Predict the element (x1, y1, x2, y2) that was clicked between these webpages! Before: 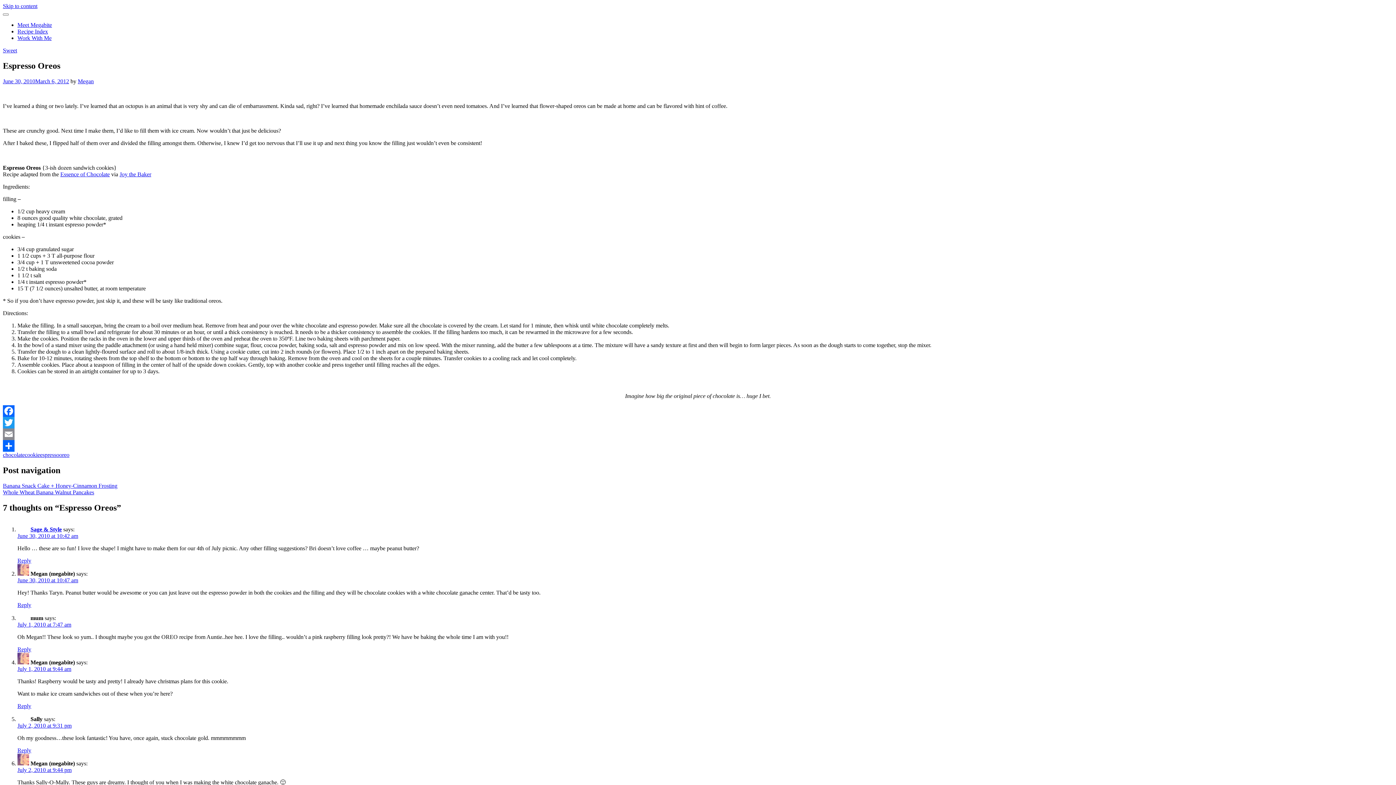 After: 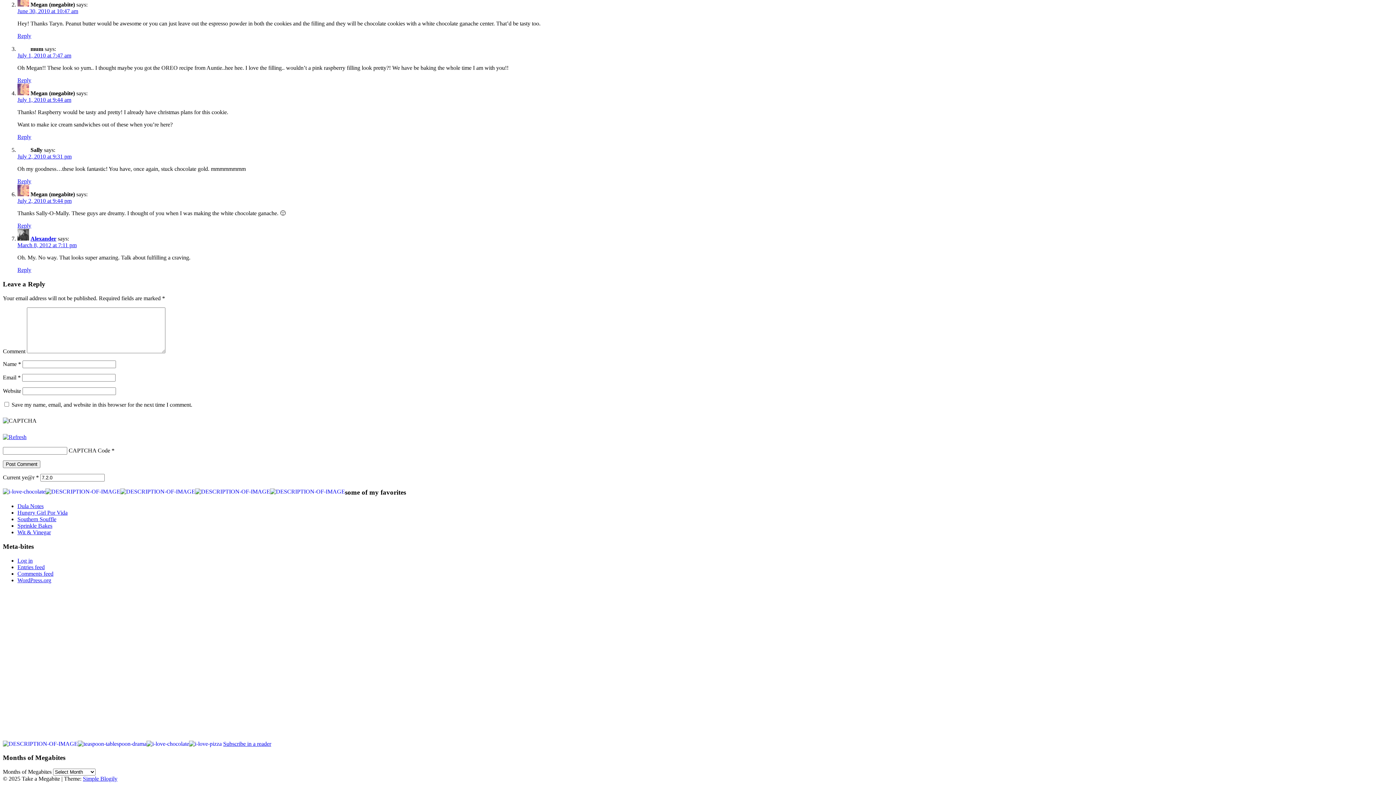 Action: label: Reply to Sally bbox: (17, 747, 31, 753)